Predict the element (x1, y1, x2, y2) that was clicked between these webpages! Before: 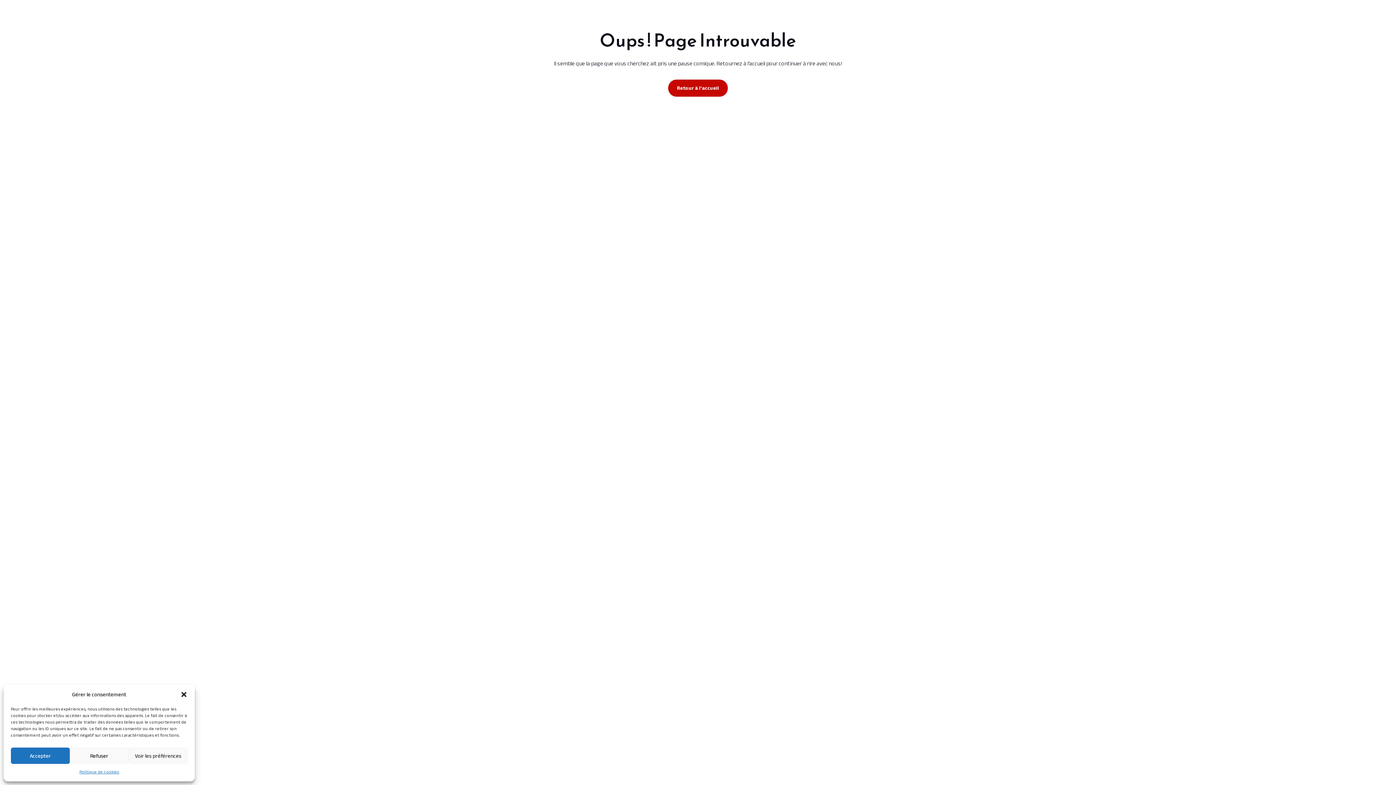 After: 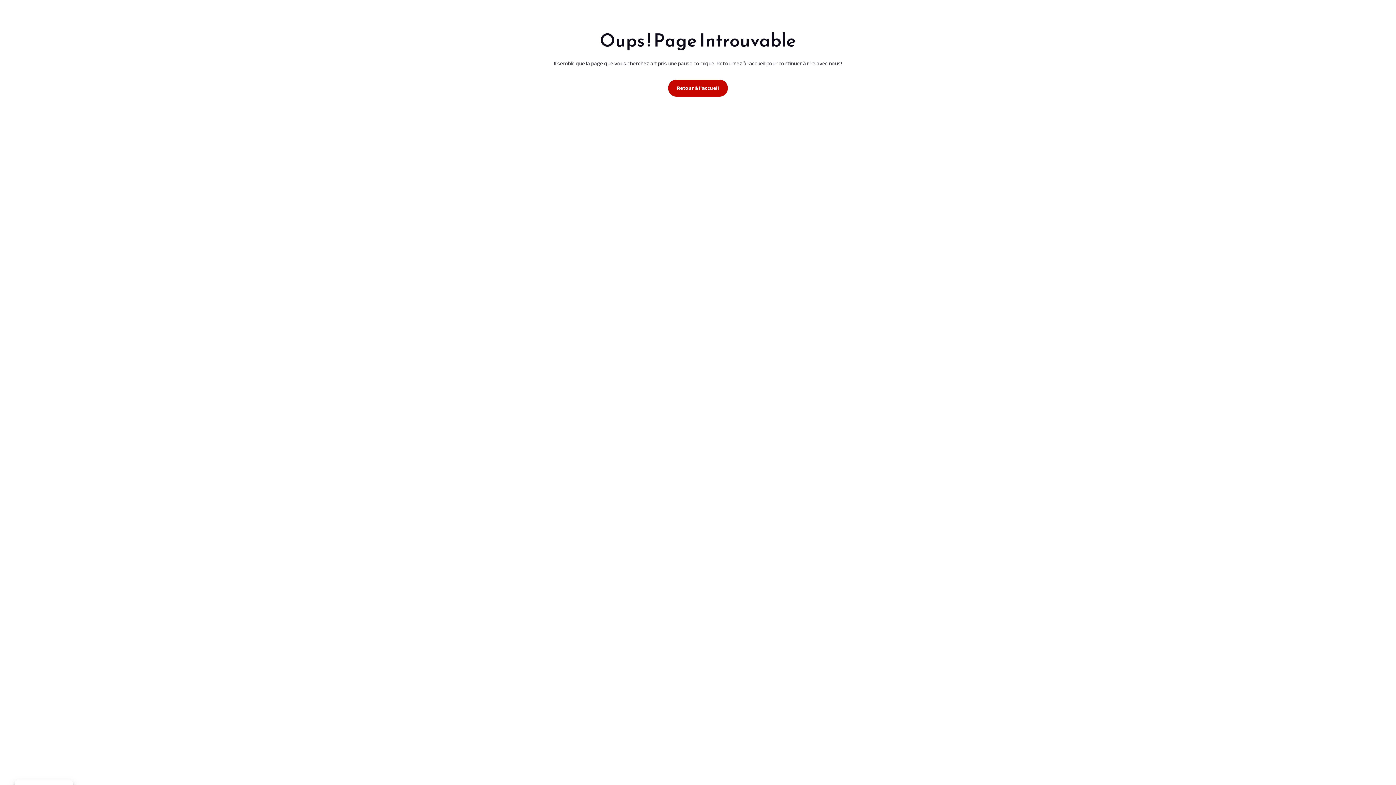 Action: bbox: (69, 748, 128, 764) label: Refuser